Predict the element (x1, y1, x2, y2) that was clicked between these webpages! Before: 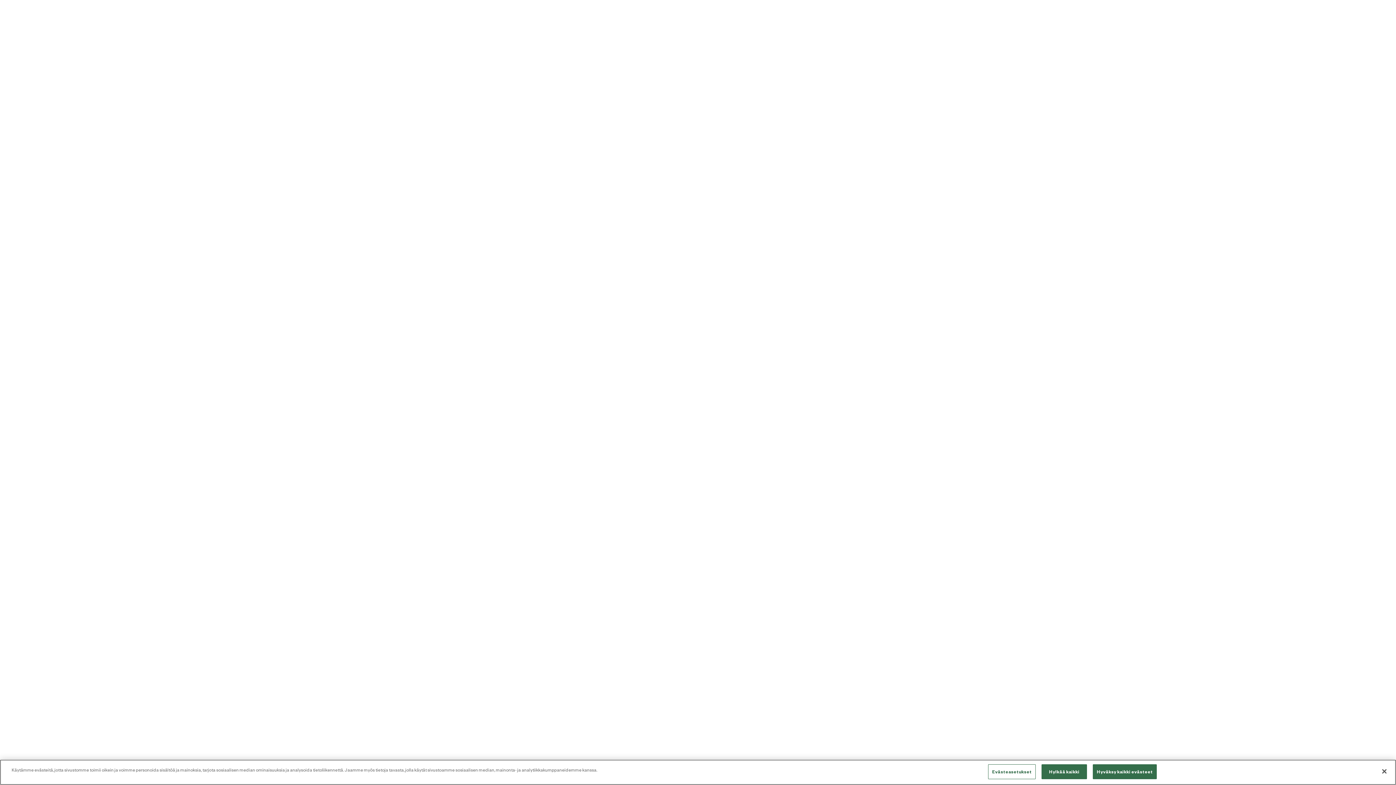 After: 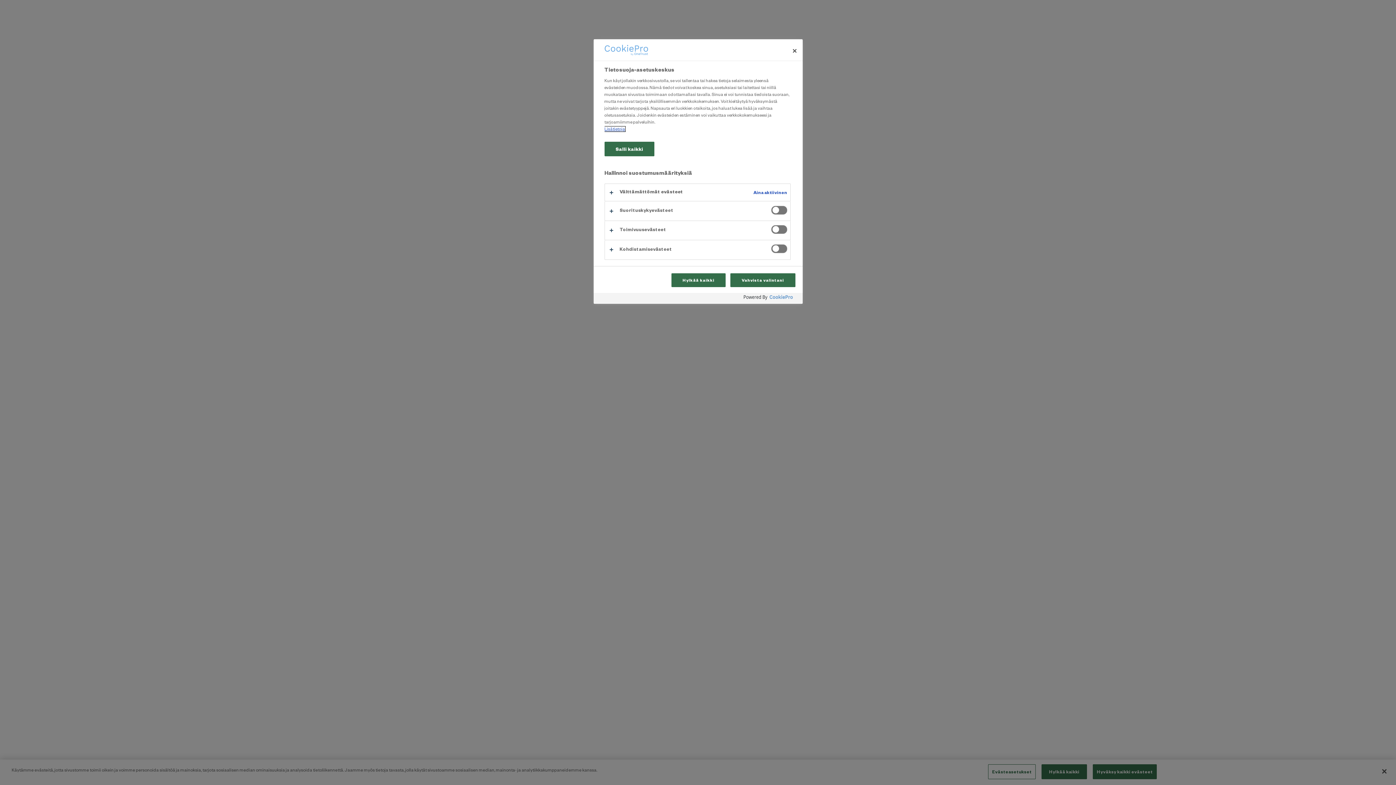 Action: bbox: (988, 764, 1036, 779) label: Evästeasetukset